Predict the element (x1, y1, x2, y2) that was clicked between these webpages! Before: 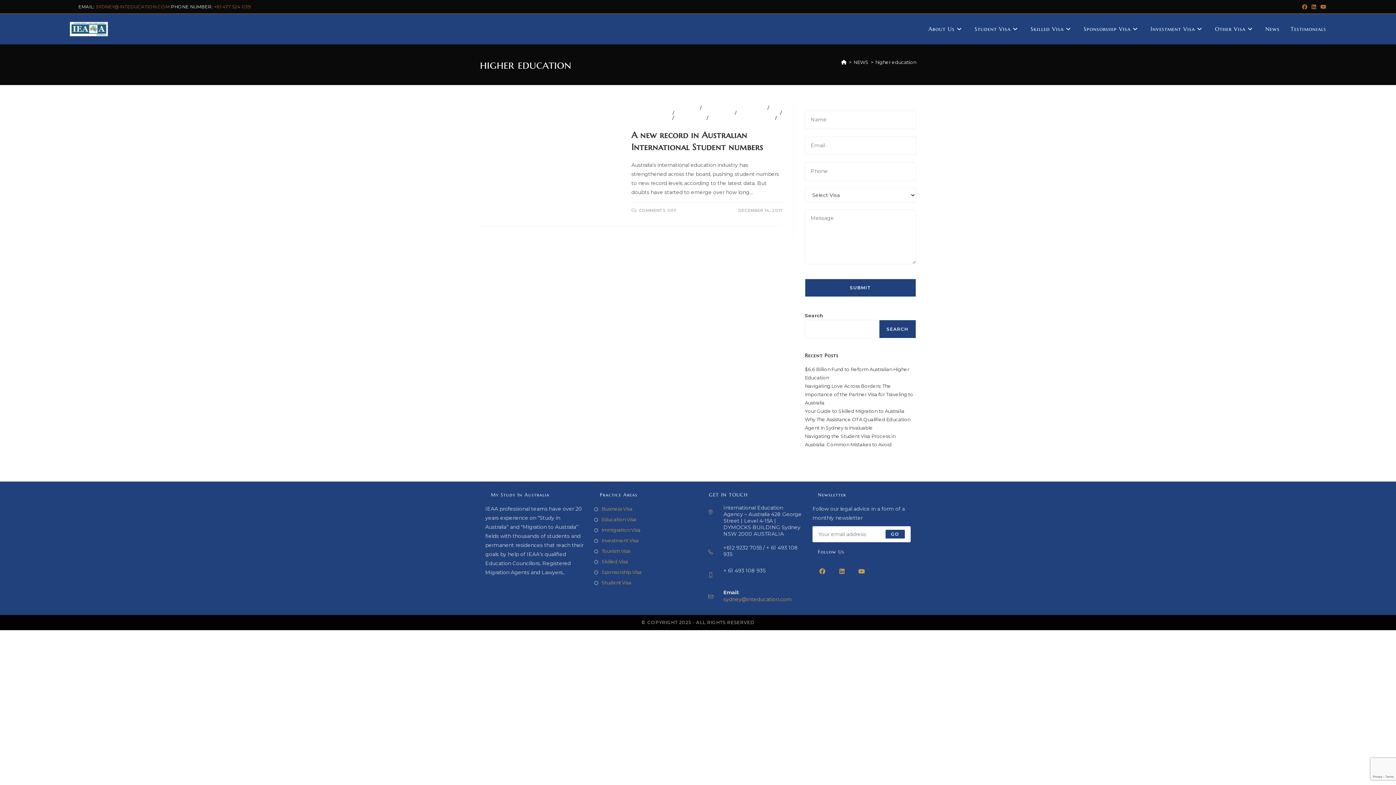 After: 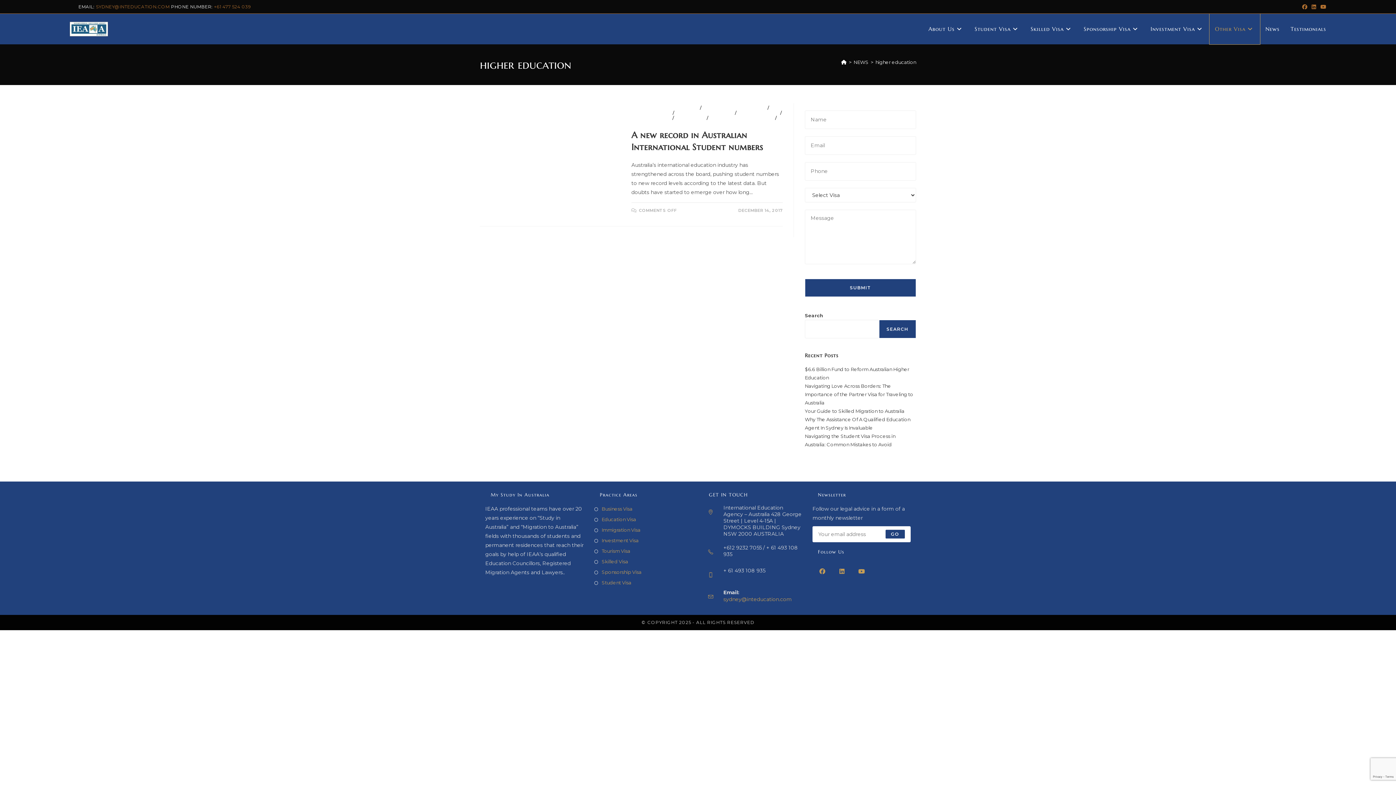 Action: label: Other Visa bbox: (1209, 13, 1260, 44)